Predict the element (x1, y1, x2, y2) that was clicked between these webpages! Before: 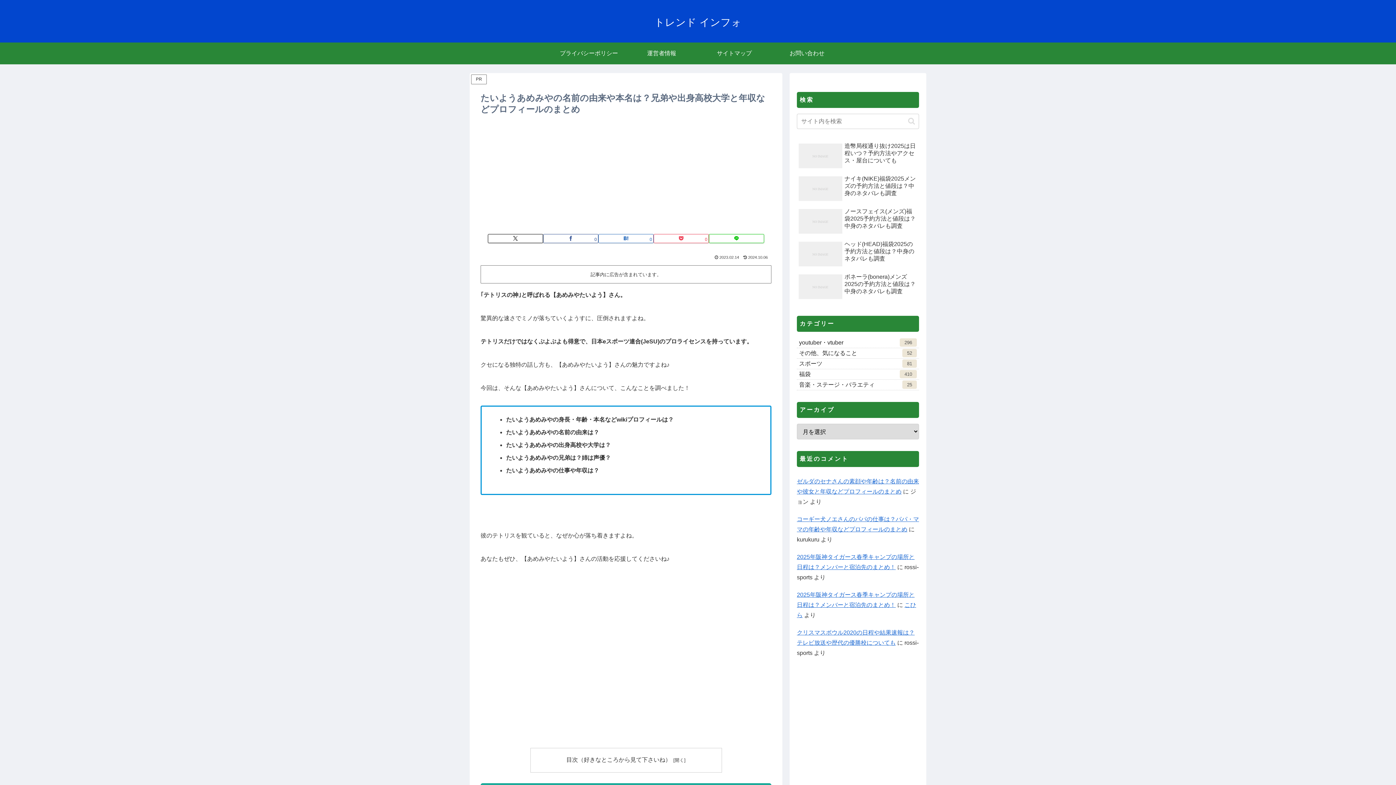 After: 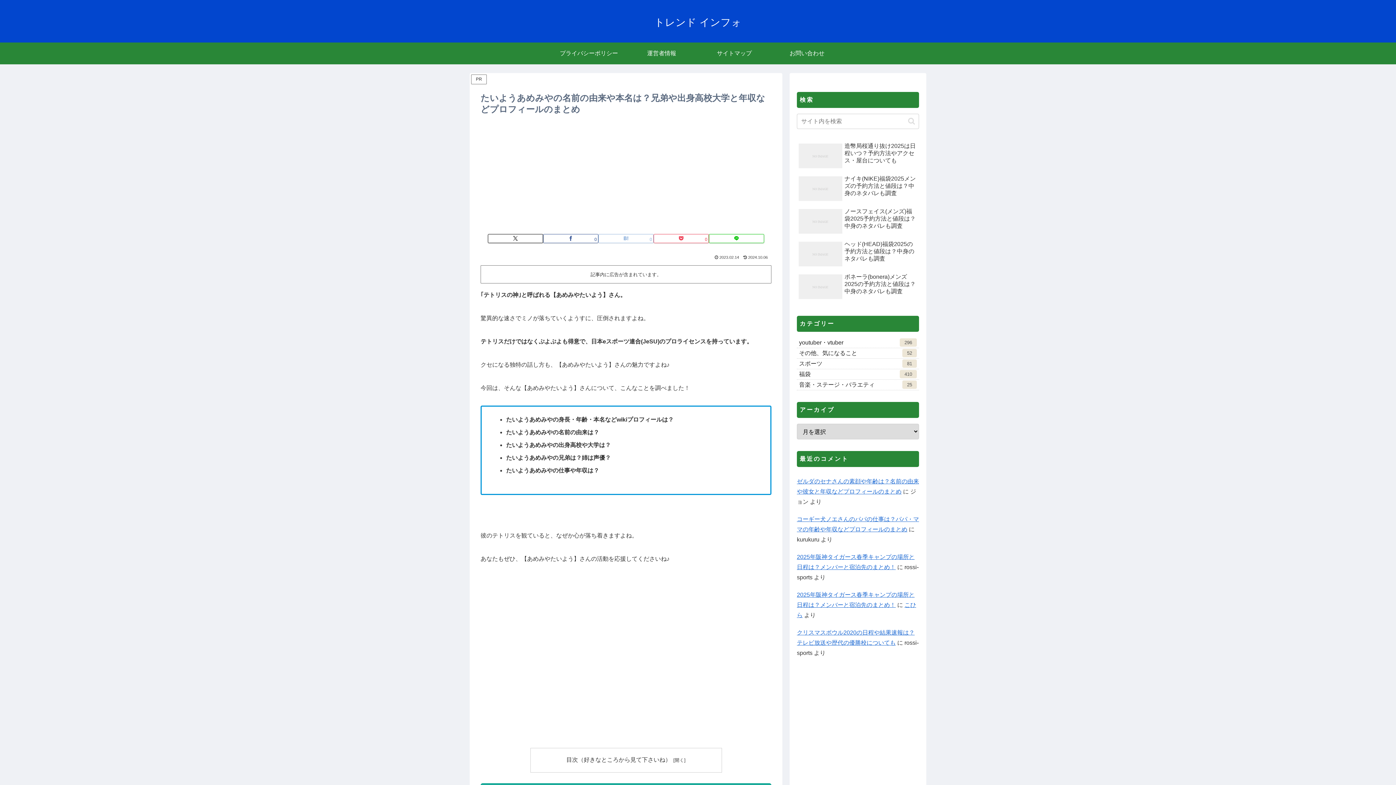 Action: label: はてブでブックマーク bbox: (598, 234, 653, 243)